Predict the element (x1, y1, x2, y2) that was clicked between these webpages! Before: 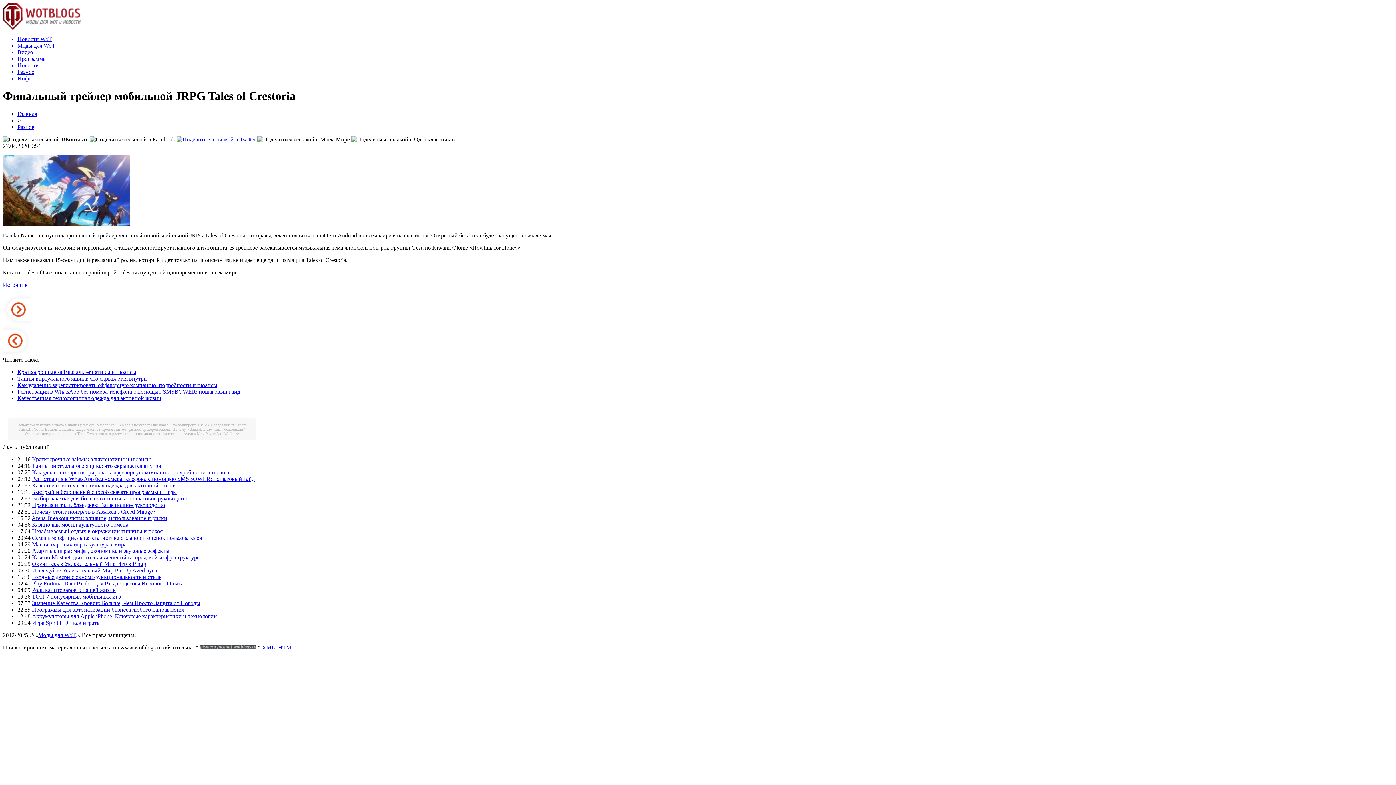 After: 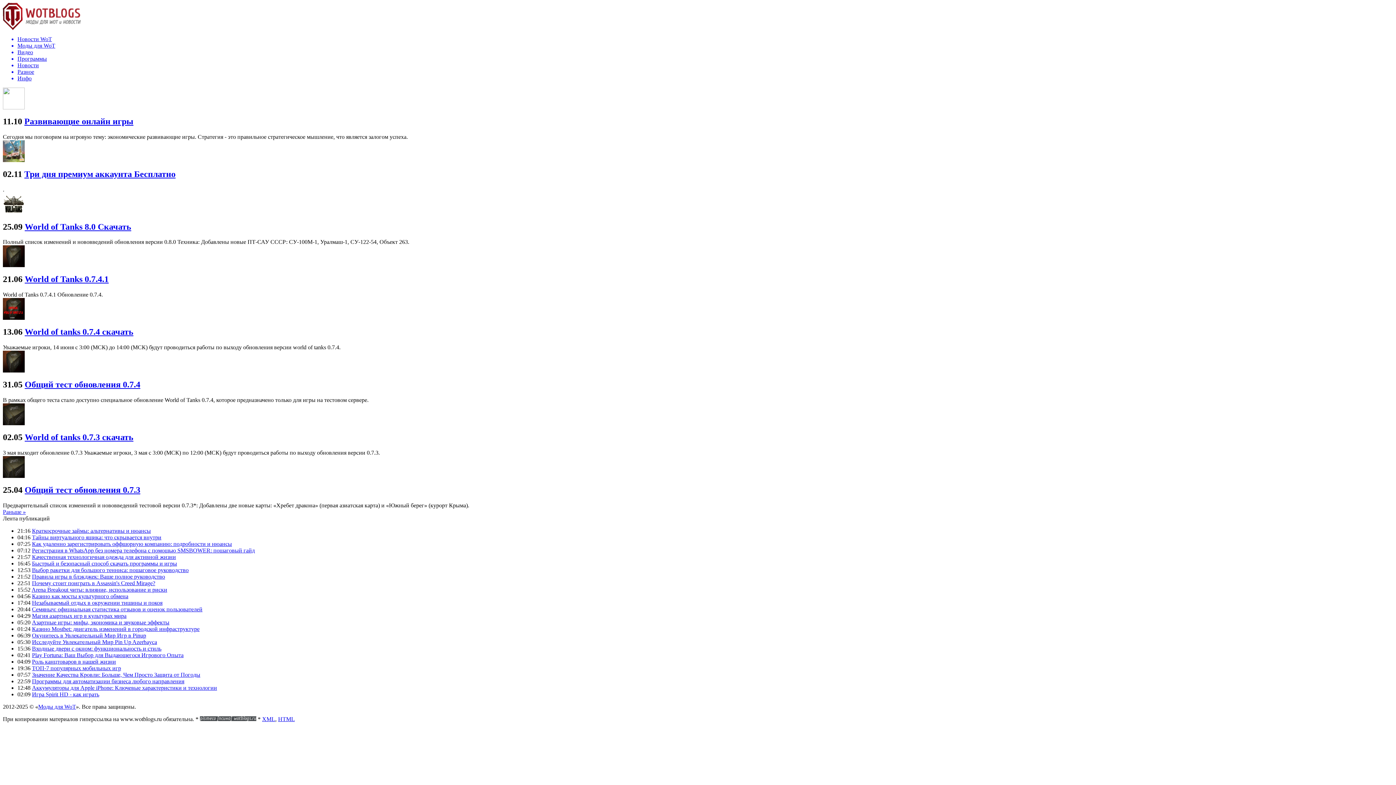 Action: bbox: (17, 62, 1393, 68) label: Новости